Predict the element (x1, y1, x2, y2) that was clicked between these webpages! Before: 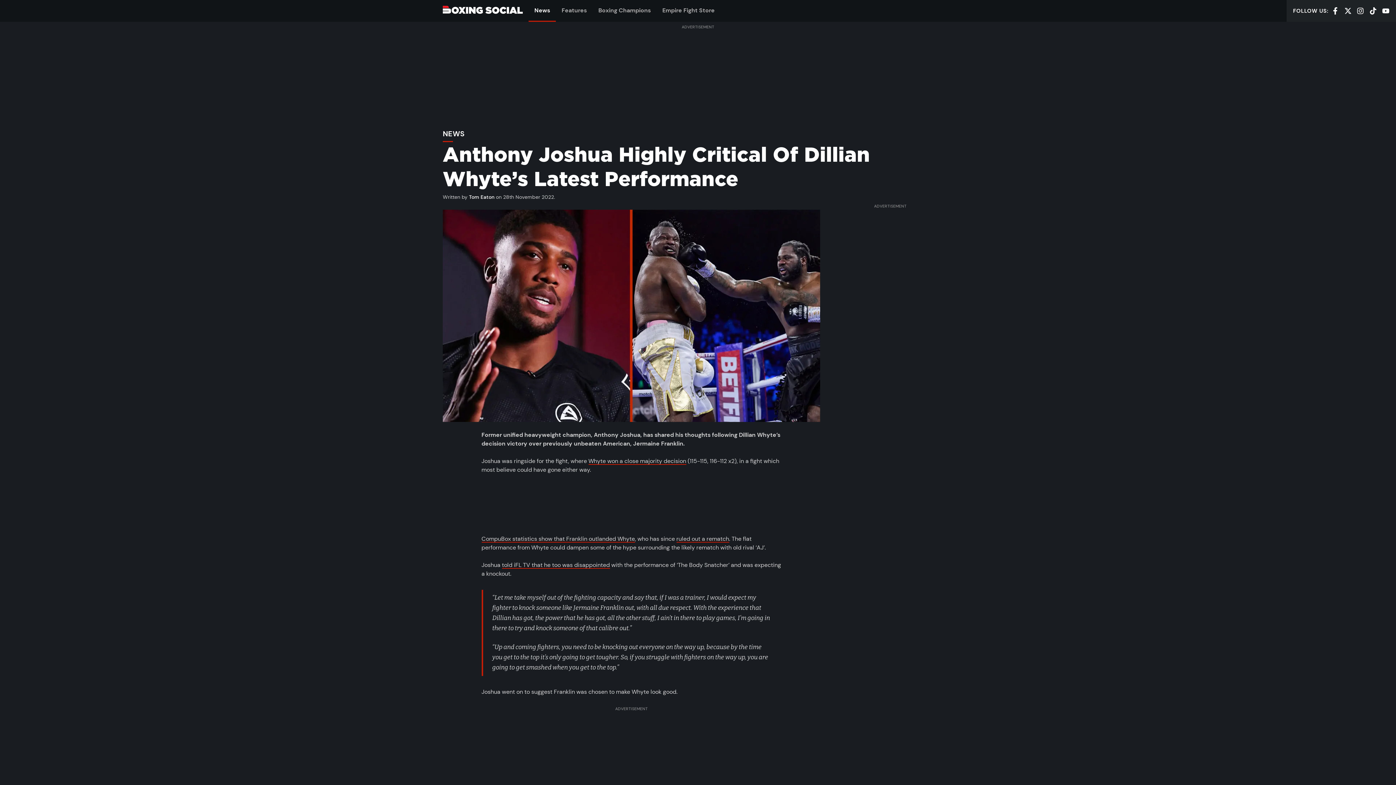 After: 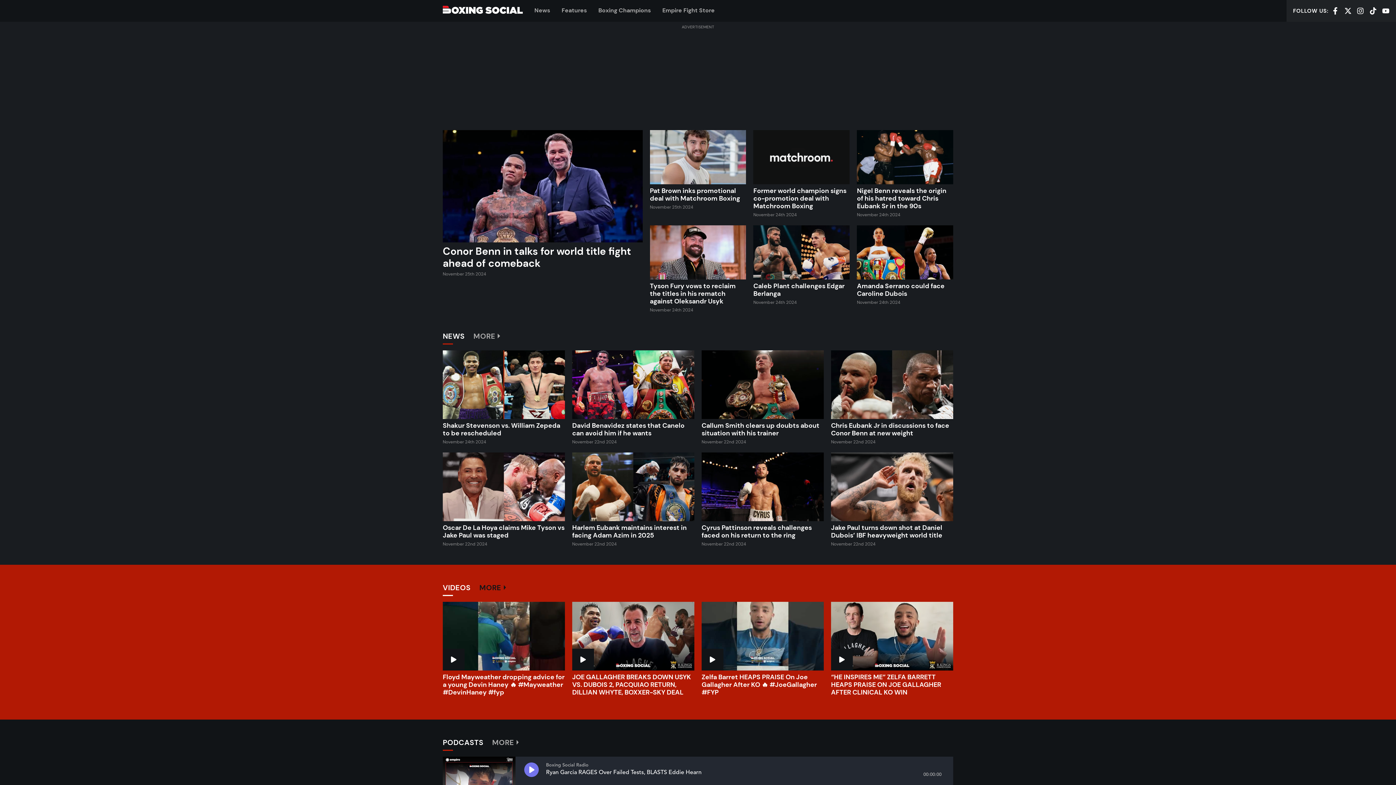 Action: bbox: (442, 5, 522, 13)